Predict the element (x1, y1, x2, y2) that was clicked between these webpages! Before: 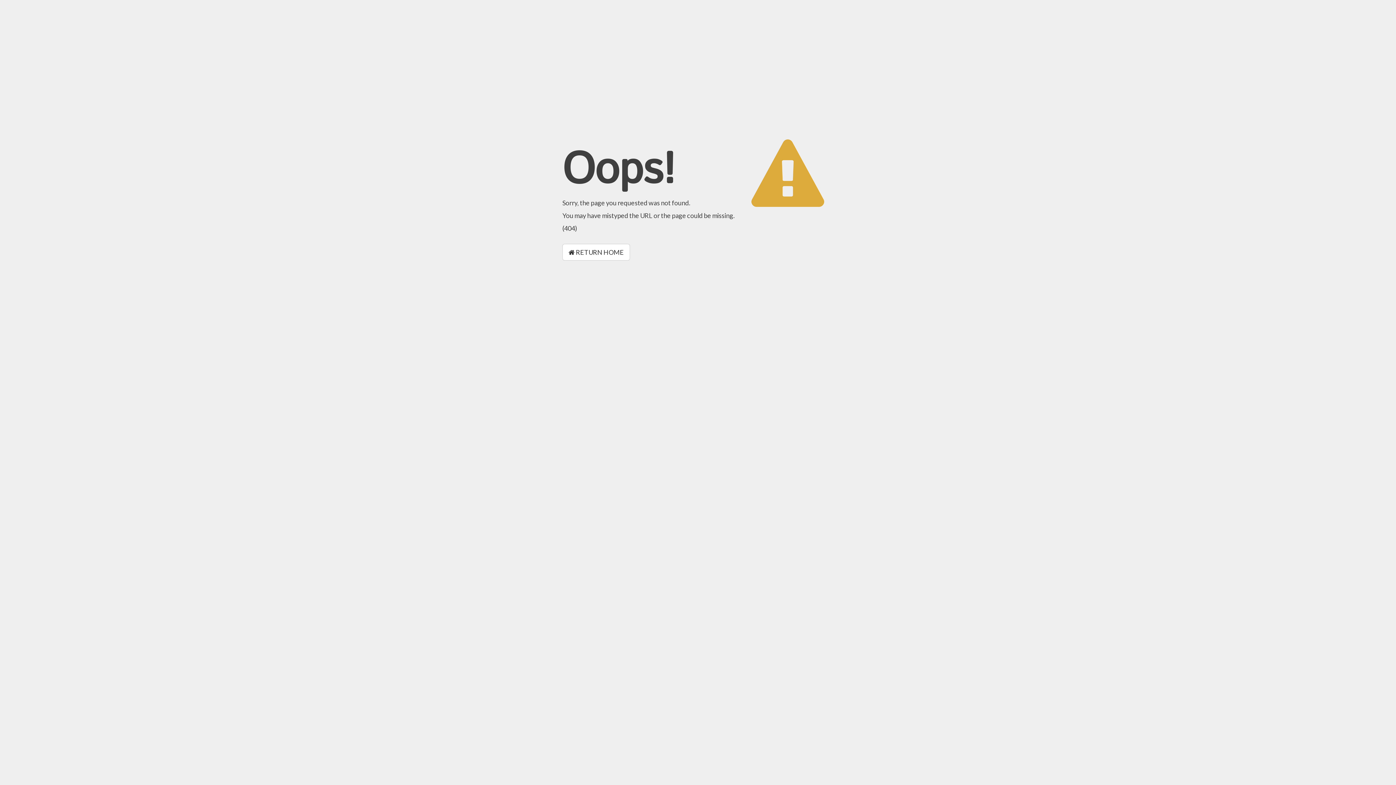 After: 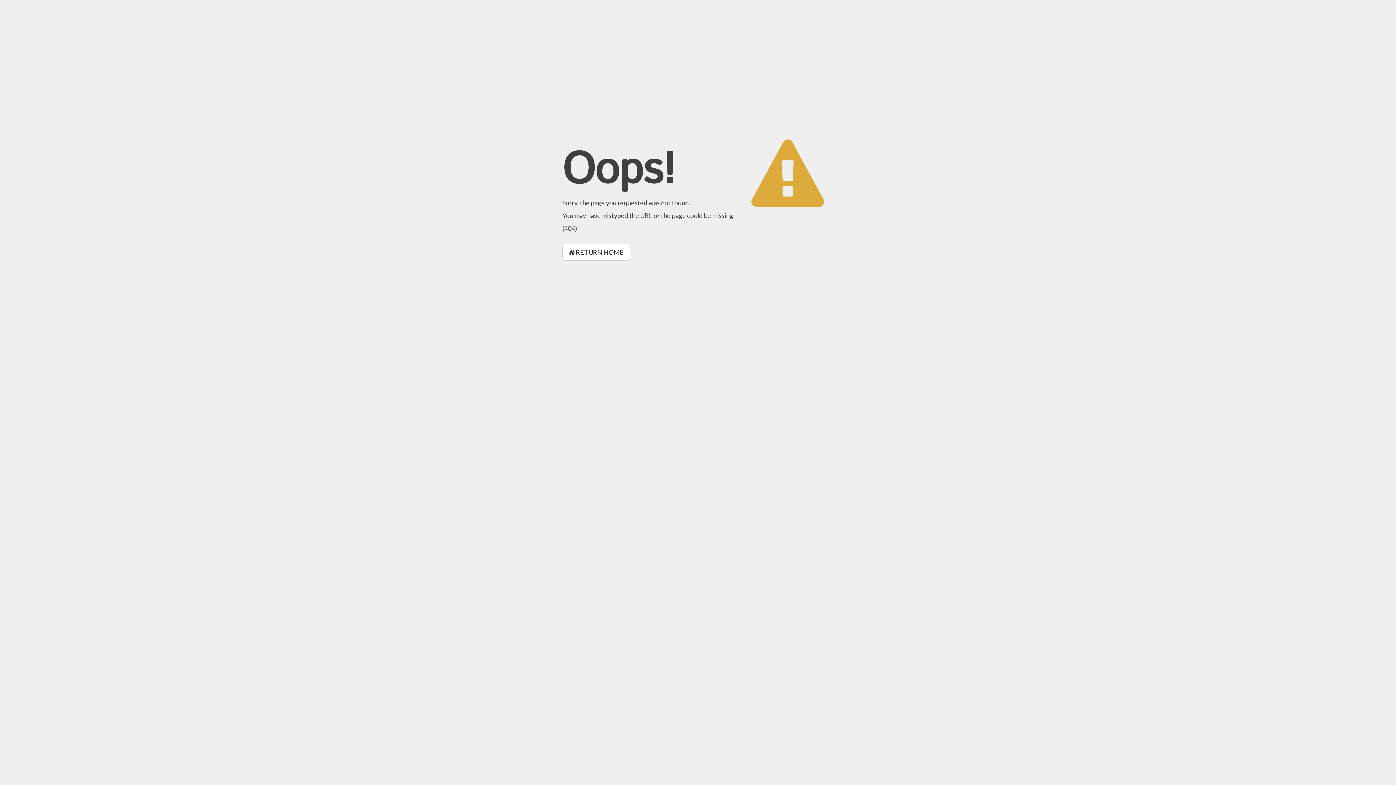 Action: label:  RETURN HOME bbox: (562, 244, 630, 260)